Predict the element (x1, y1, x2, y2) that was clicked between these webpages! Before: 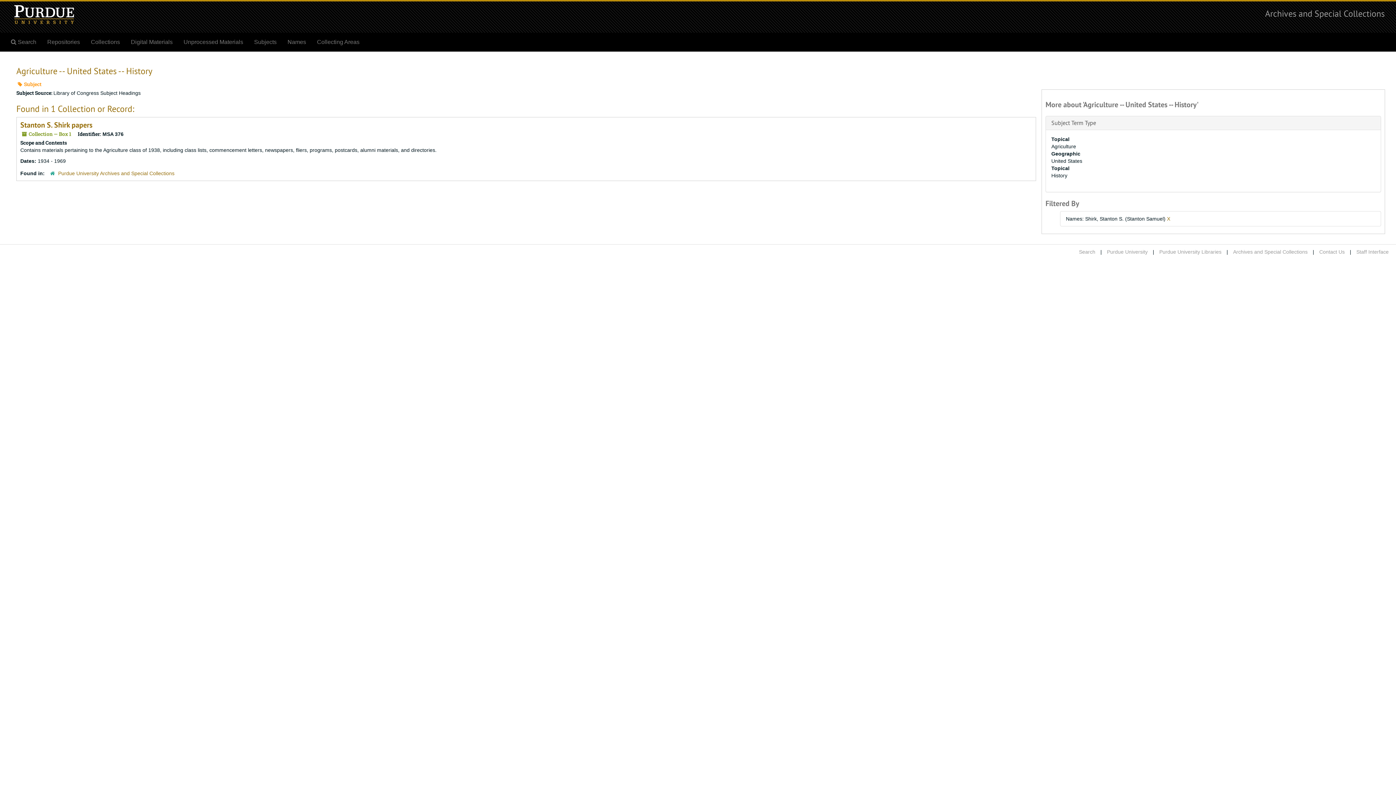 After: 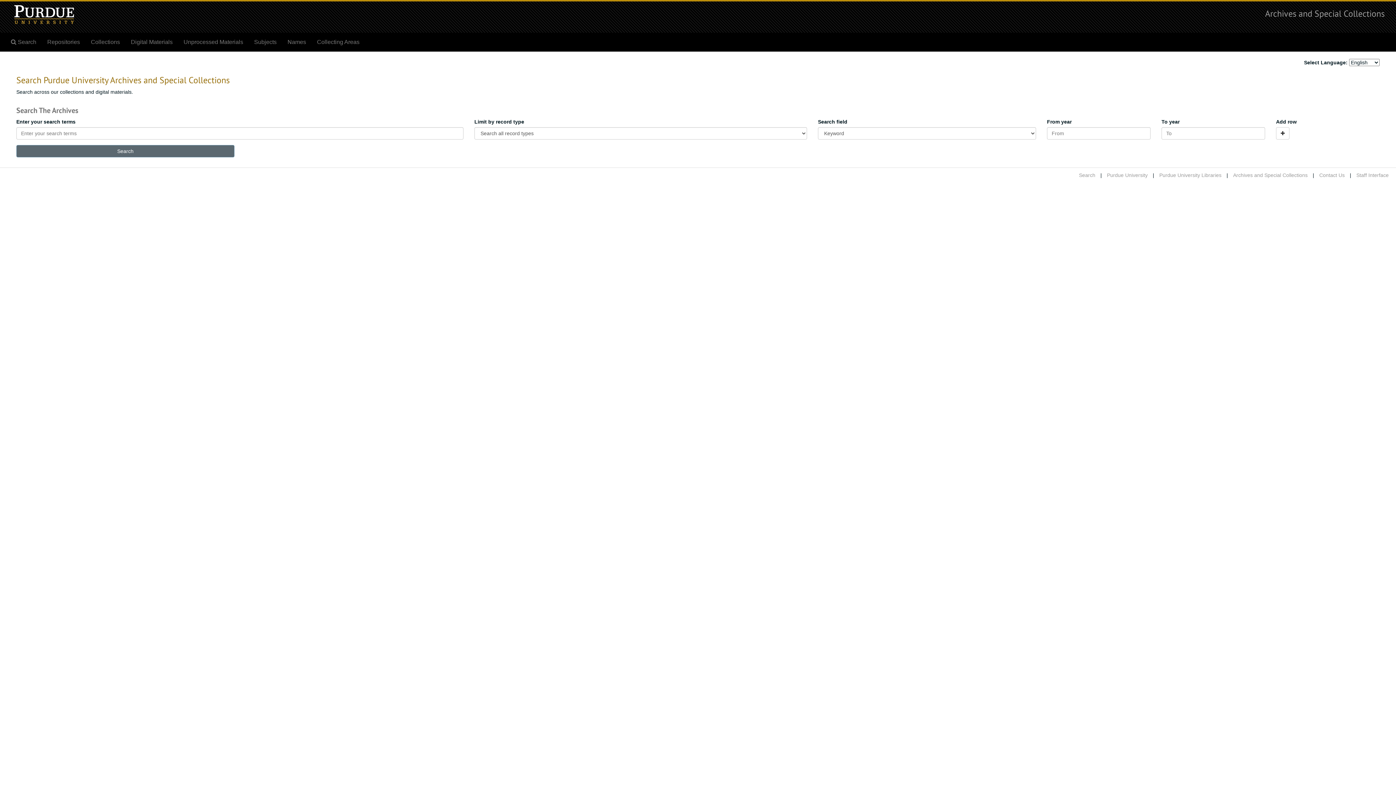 Action: bbox: (1265, 8, 1385, 18) label: Archives and Special Collections